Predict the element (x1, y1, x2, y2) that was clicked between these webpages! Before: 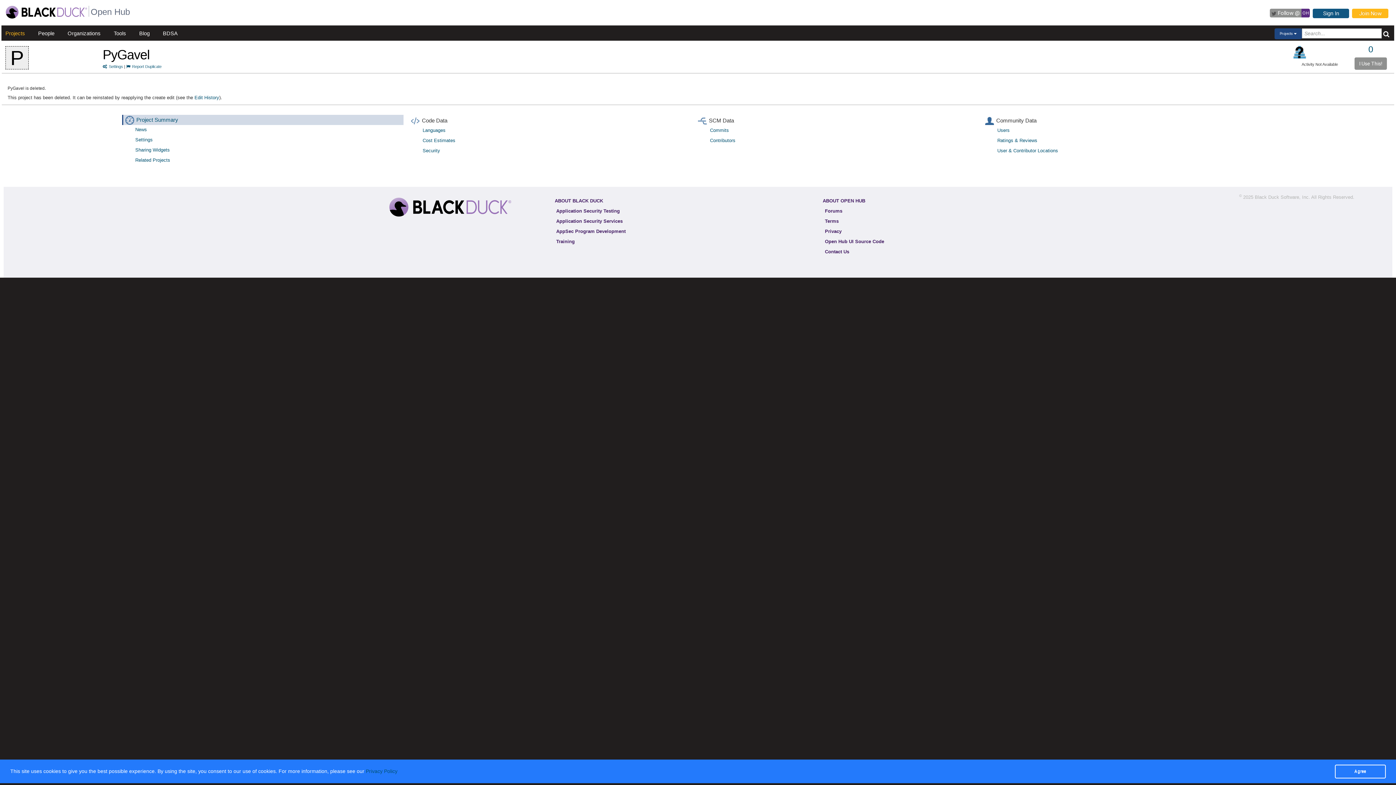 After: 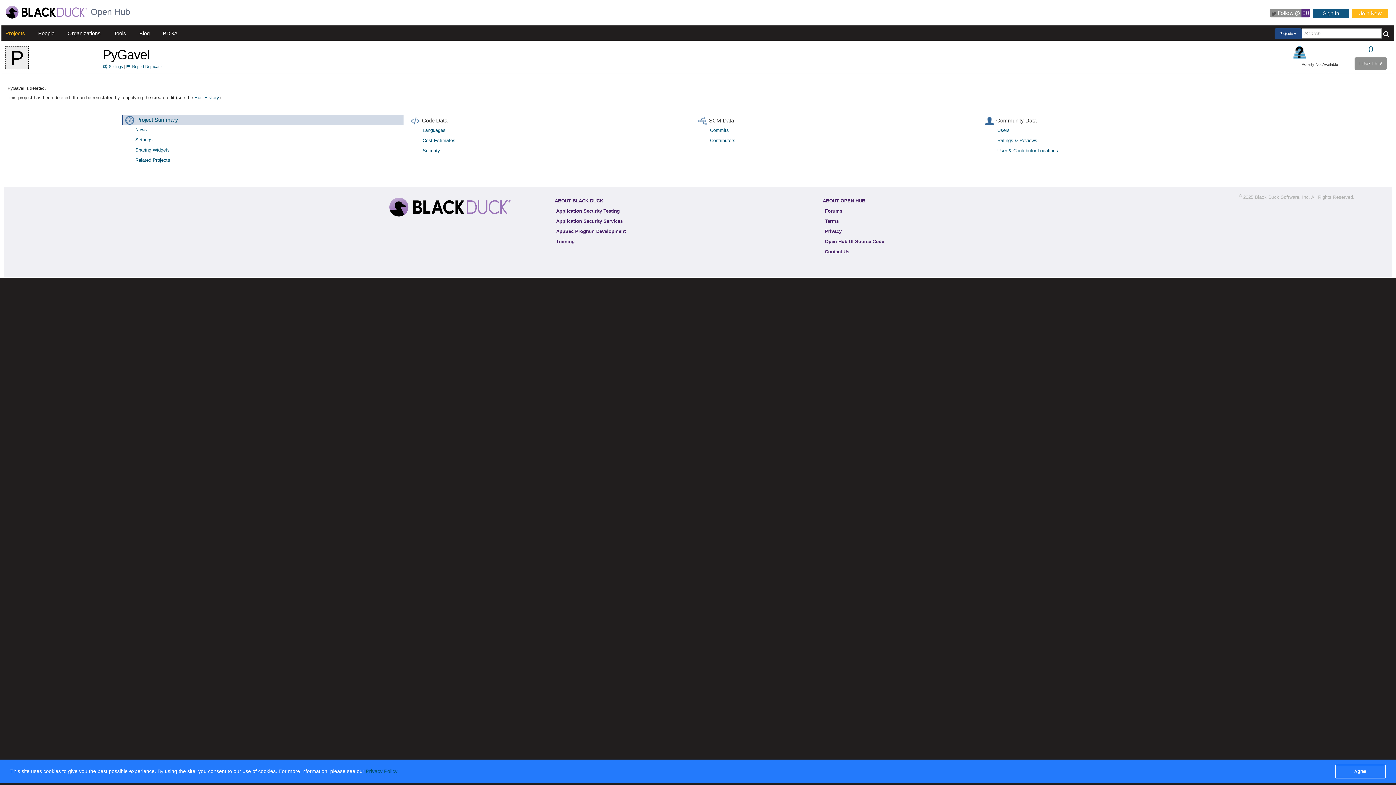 Action: label: Security bbox: (417, 146, 698, 155)